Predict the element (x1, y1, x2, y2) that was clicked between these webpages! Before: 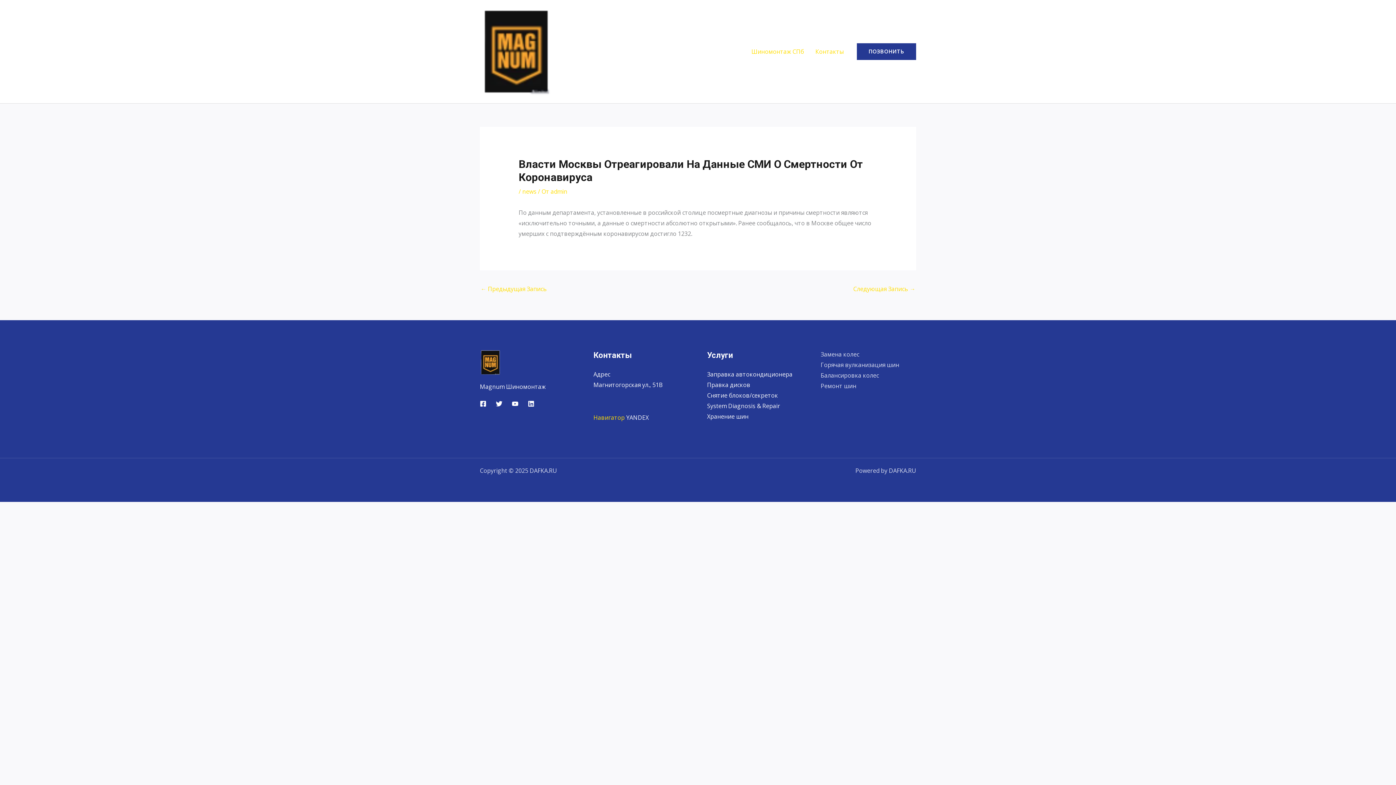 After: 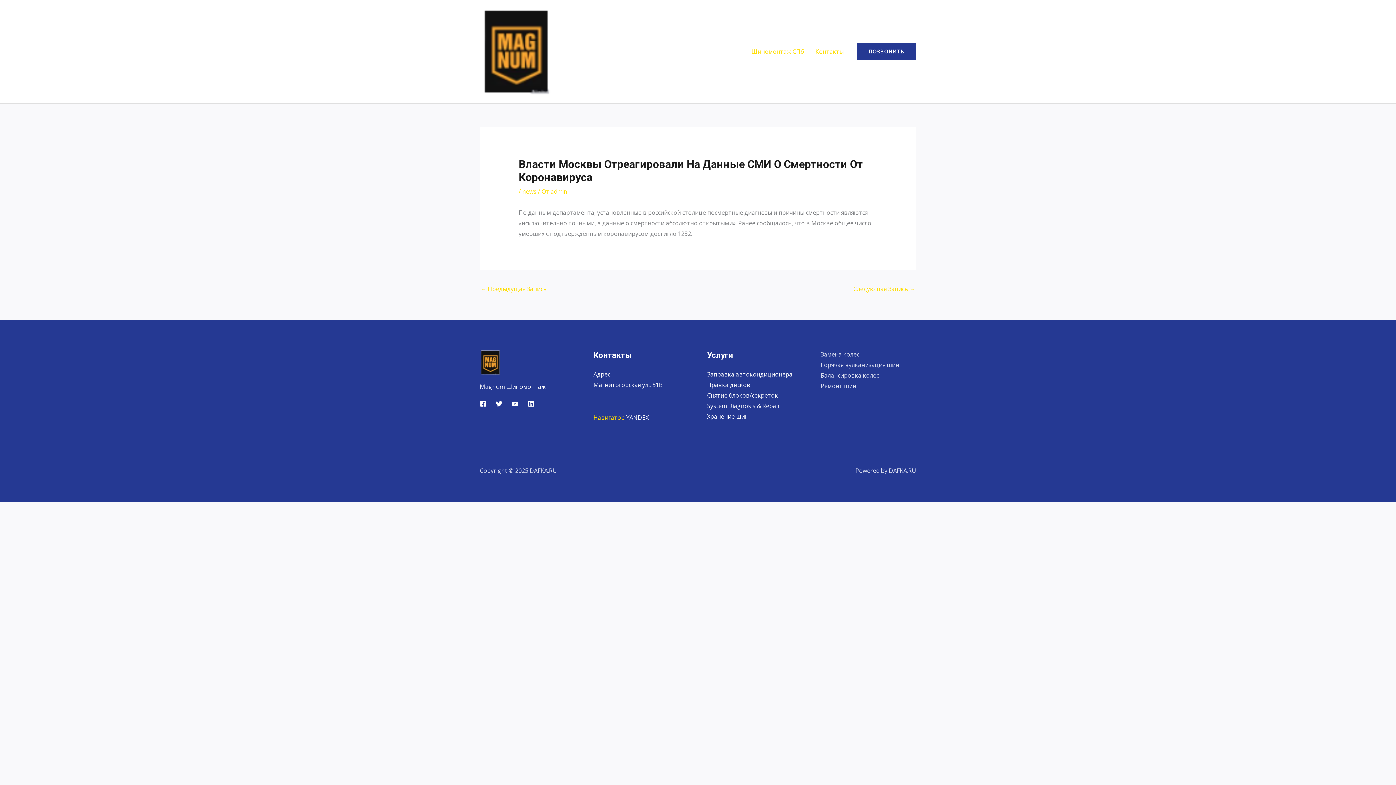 Action: label: Хранение шин bbox: (707, 412, 748, 420)